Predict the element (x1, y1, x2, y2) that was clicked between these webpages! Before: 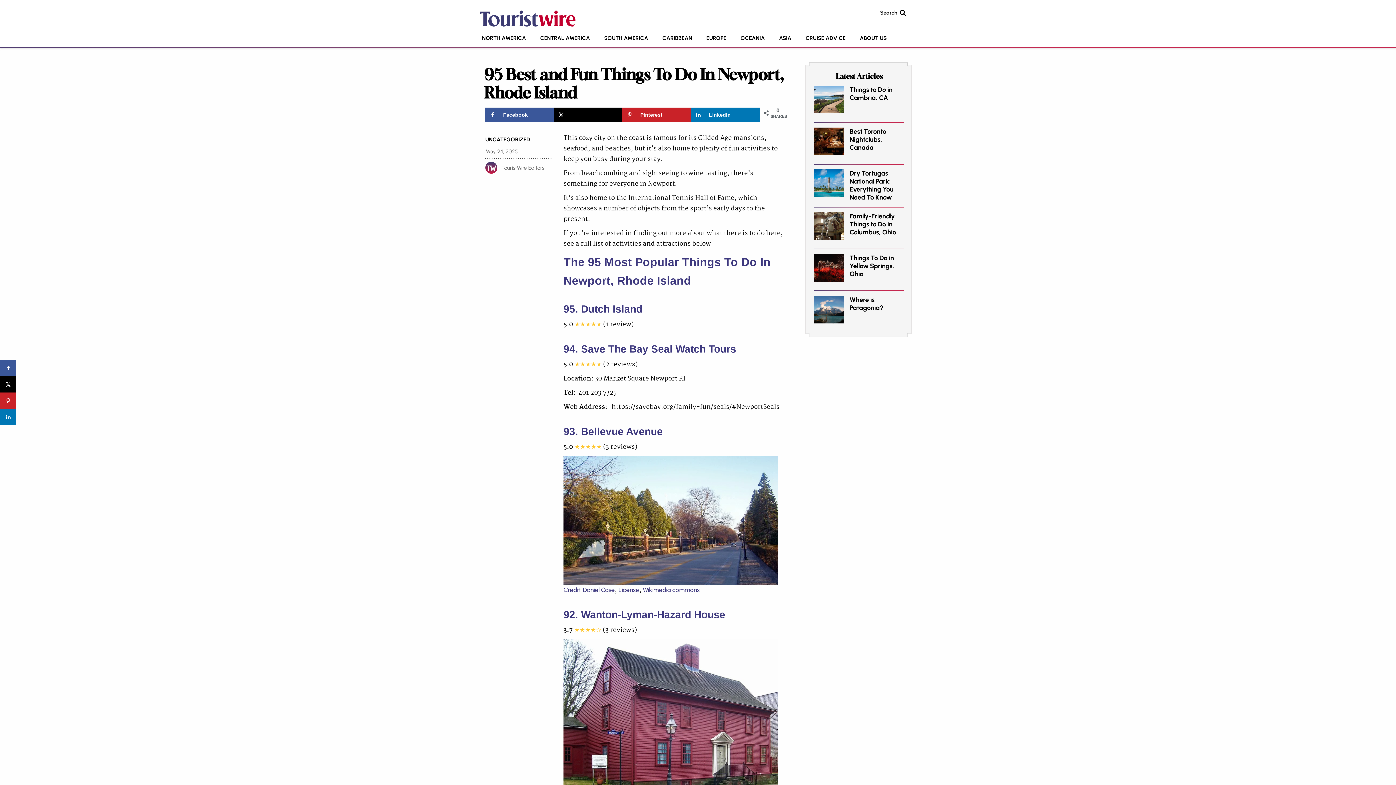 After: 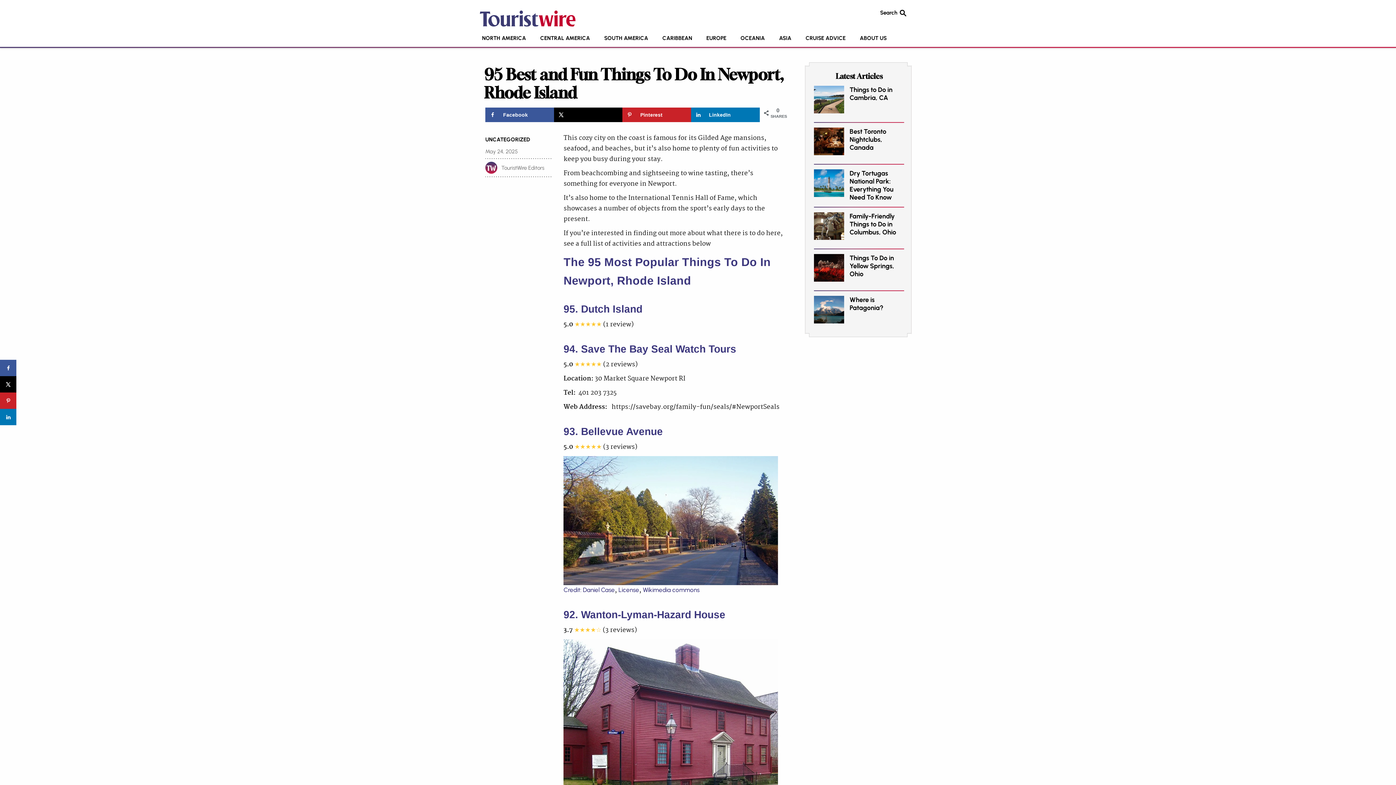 Action: label: Daniel Case bbox: (583, 586, 615, 593)